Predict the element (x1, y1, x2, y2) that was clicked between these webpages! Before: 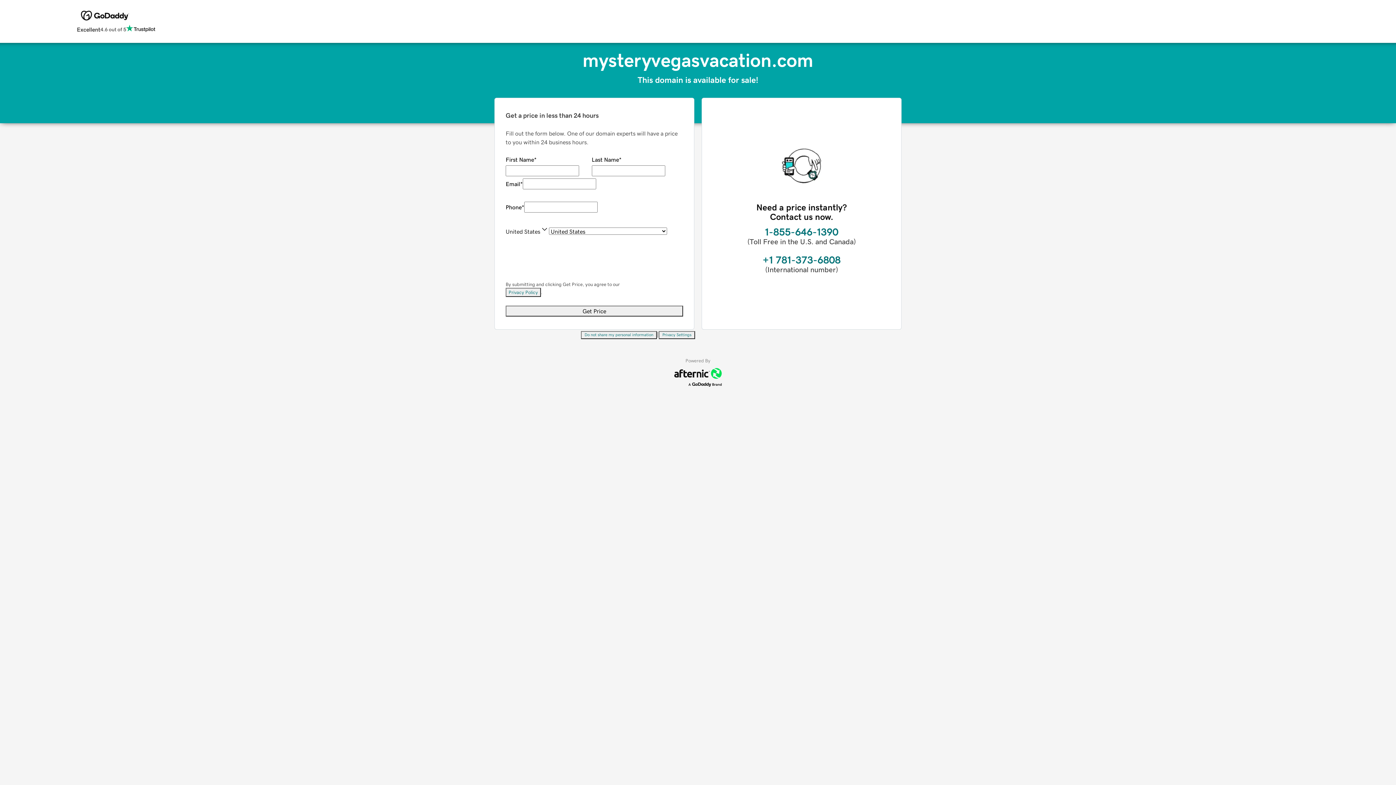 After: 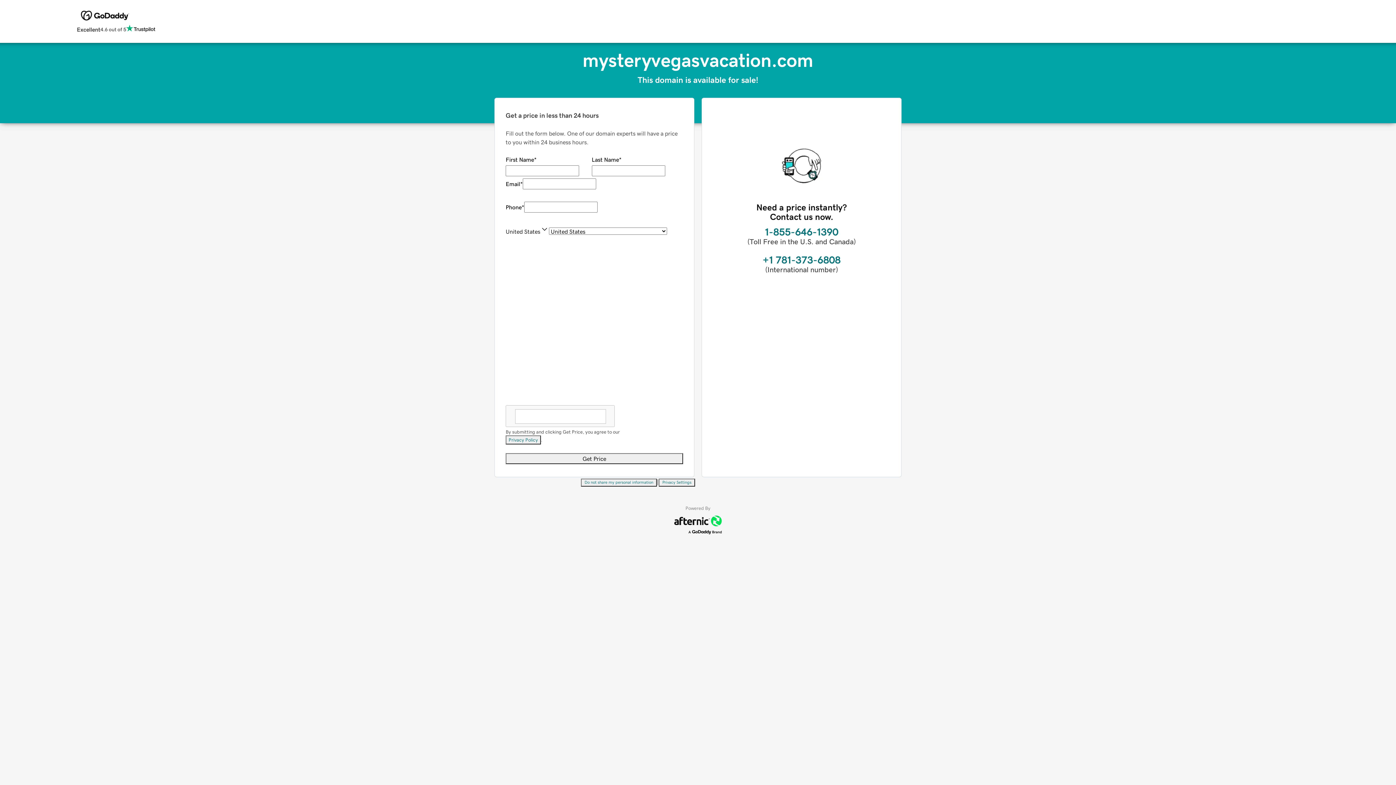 Action: bbox: (658, 331, 695, 339) label: Privacy Settings